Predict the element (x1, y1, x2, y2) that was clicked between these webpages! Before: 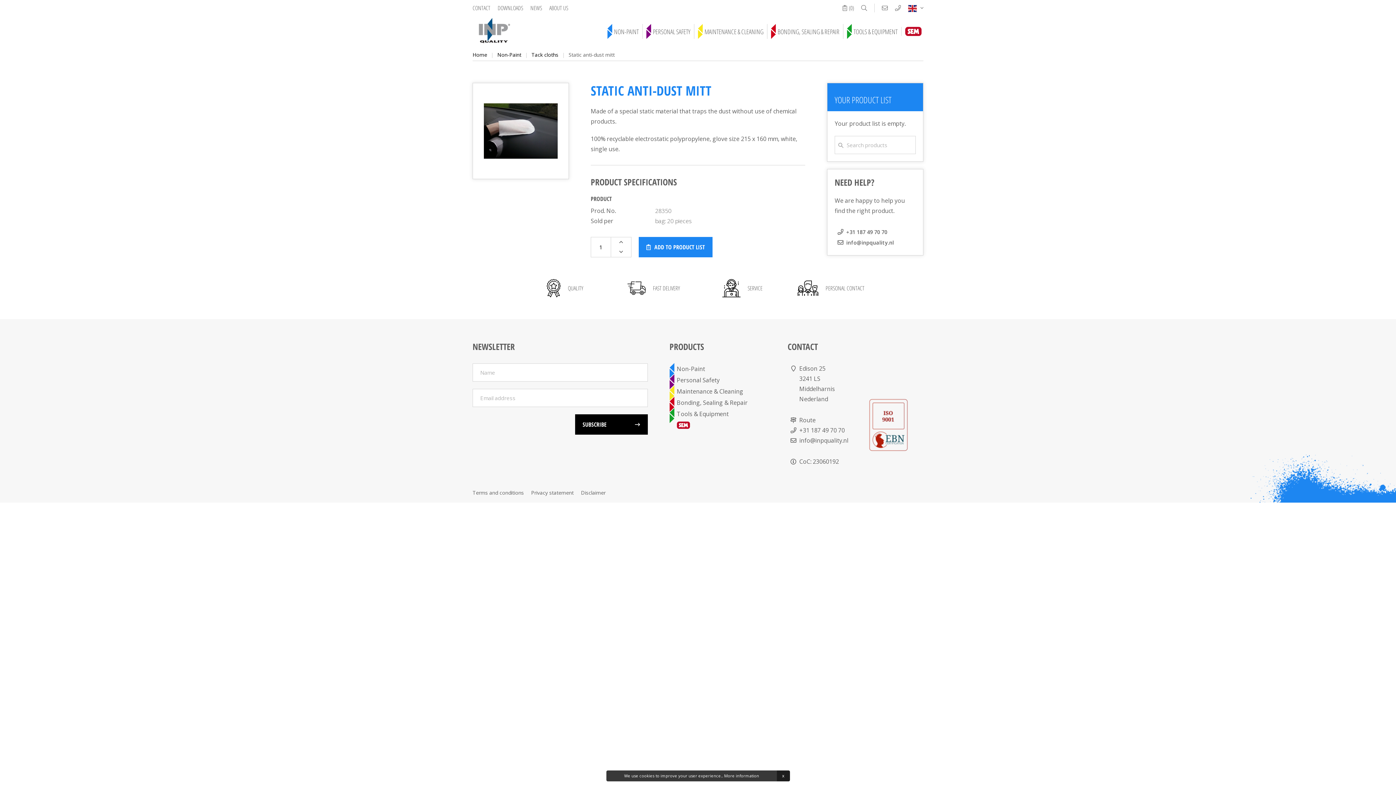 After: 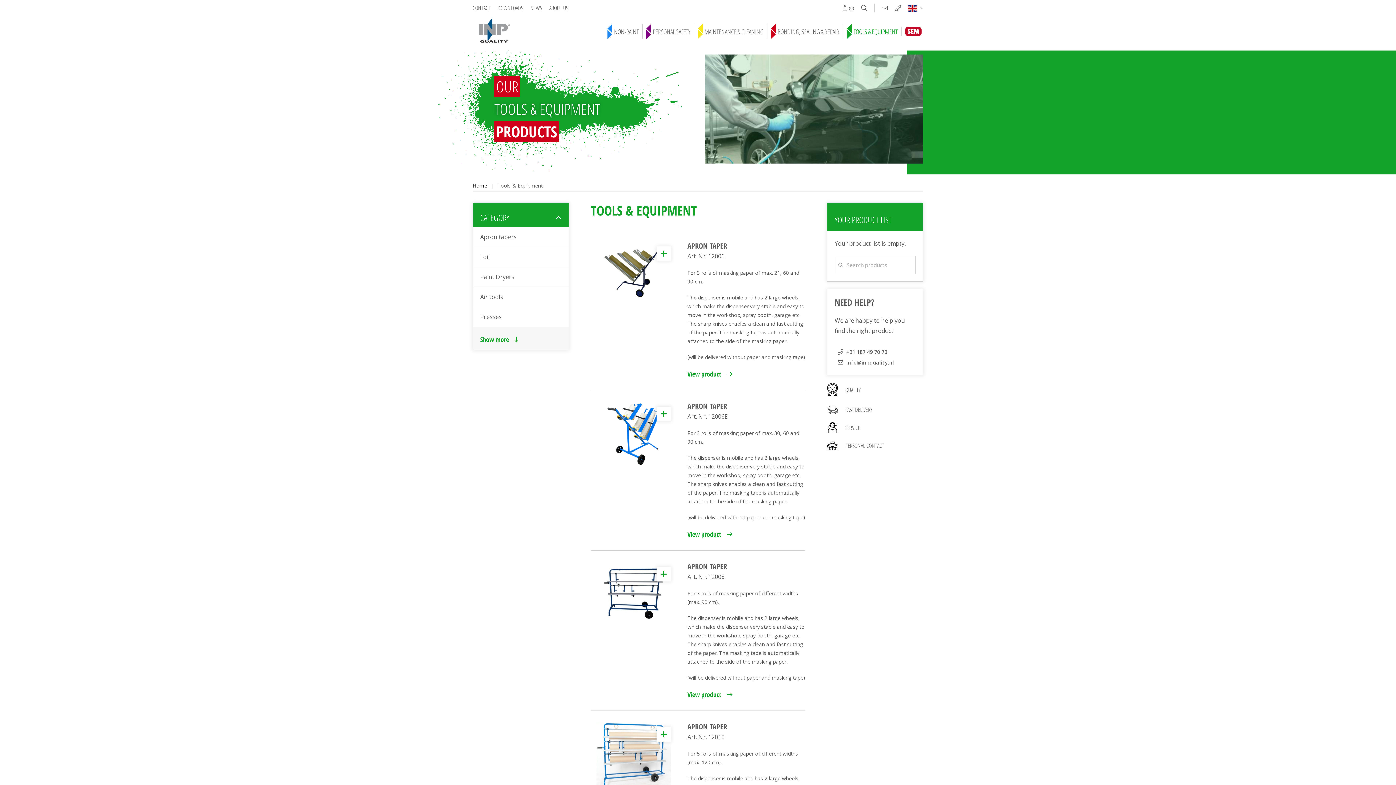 Action: bbox: (669, 410, 728, 418) label: Tools & Equipment